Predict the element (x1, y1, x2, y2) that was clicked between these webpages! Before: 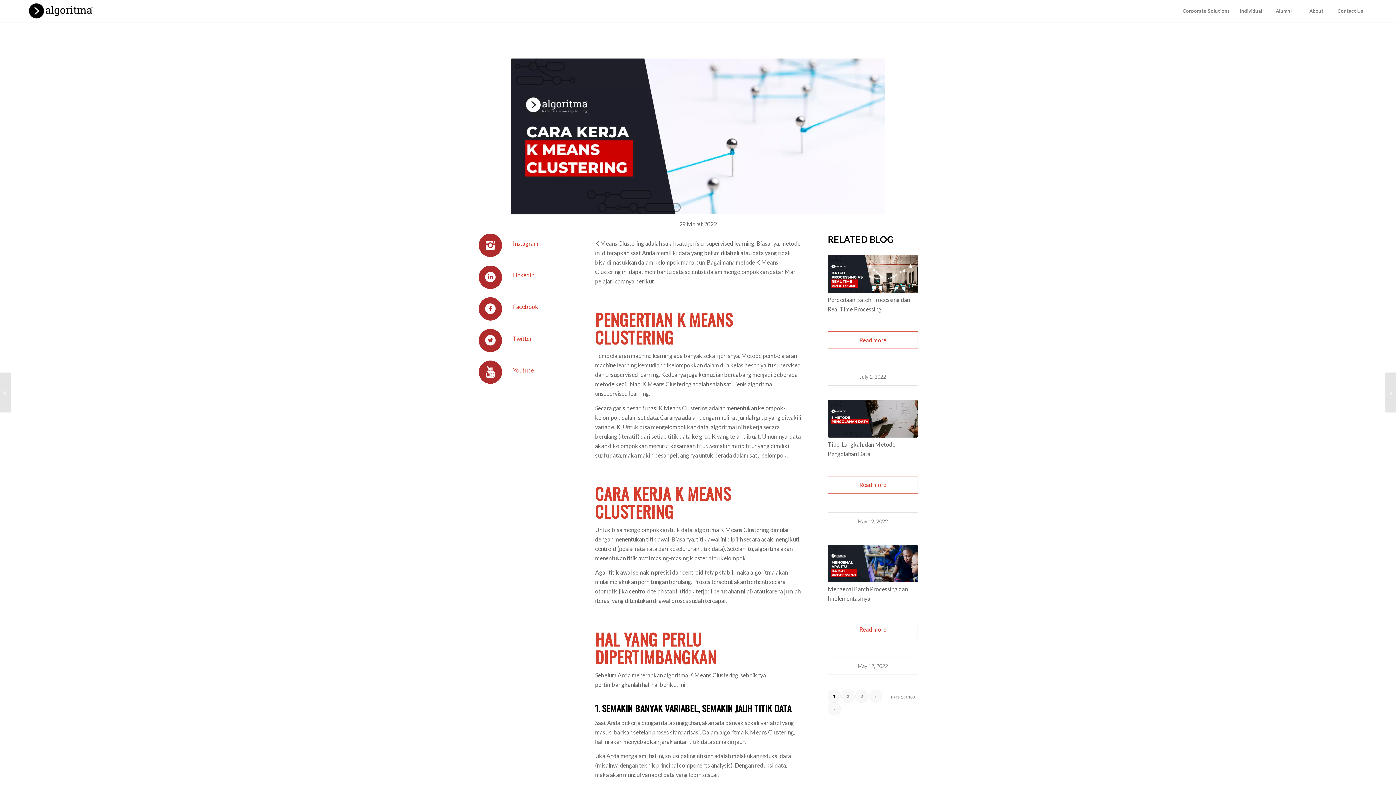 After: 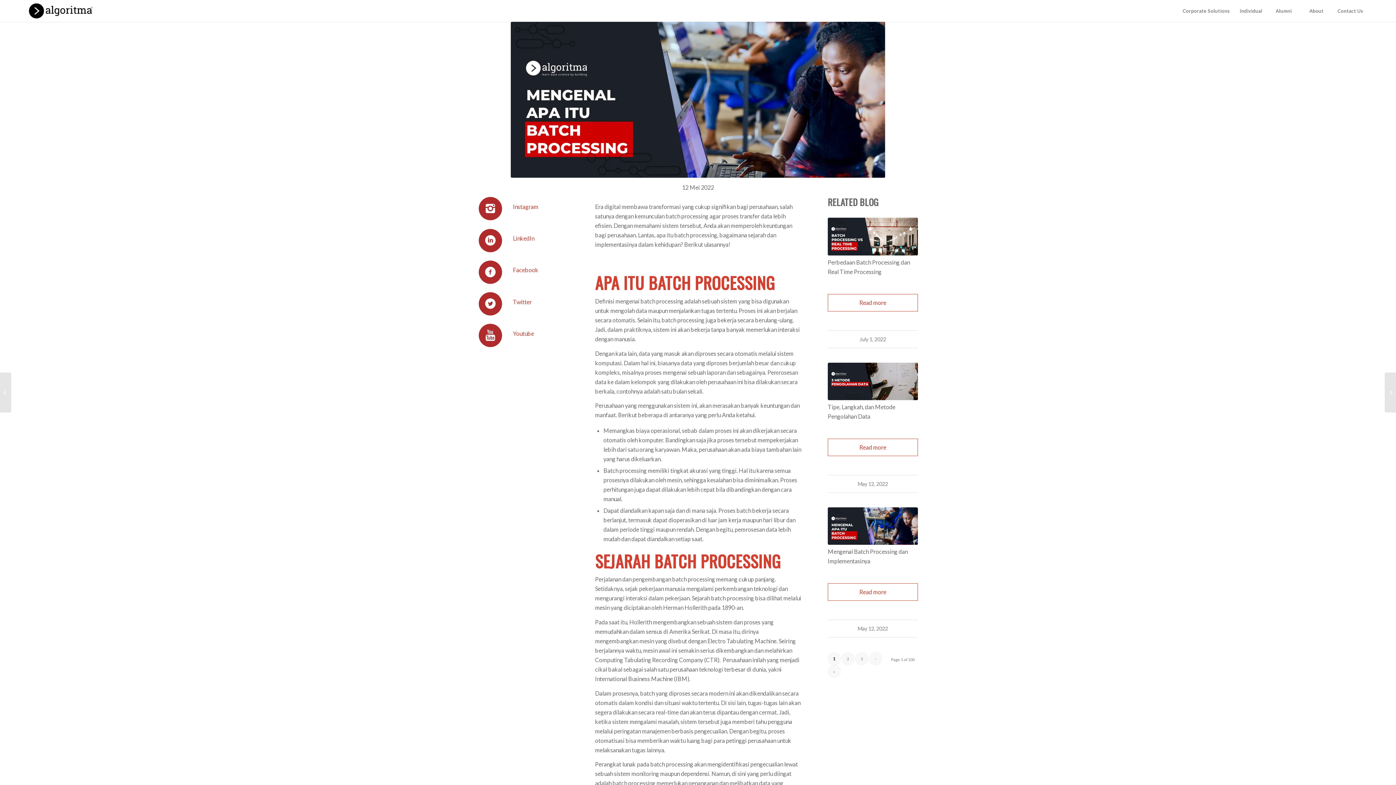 Action: bbox: (828, 621, 918, 638) label: Read more